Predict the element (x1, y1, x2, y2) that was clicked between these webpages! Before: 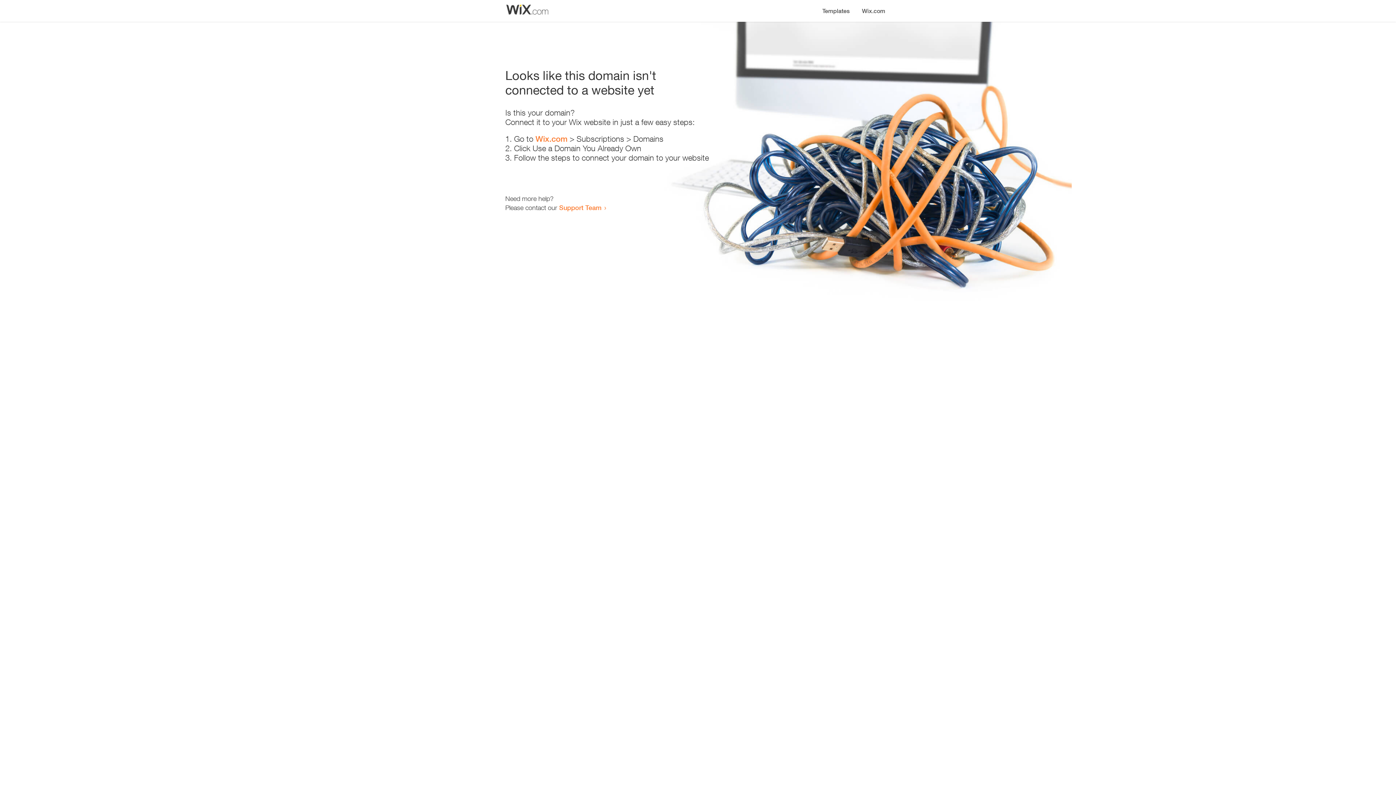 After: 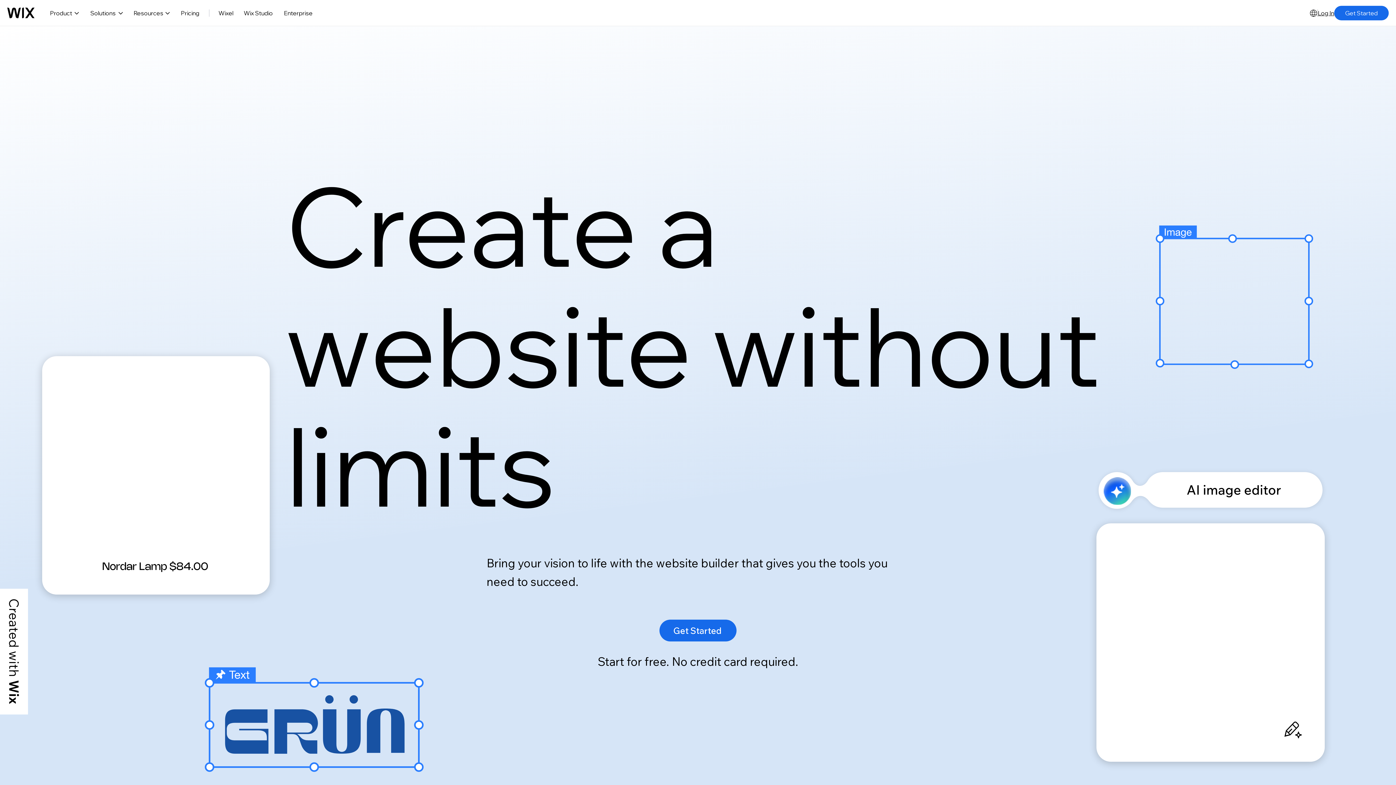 Action: label: Wix.com bbox: (535, 134, 567, 143)